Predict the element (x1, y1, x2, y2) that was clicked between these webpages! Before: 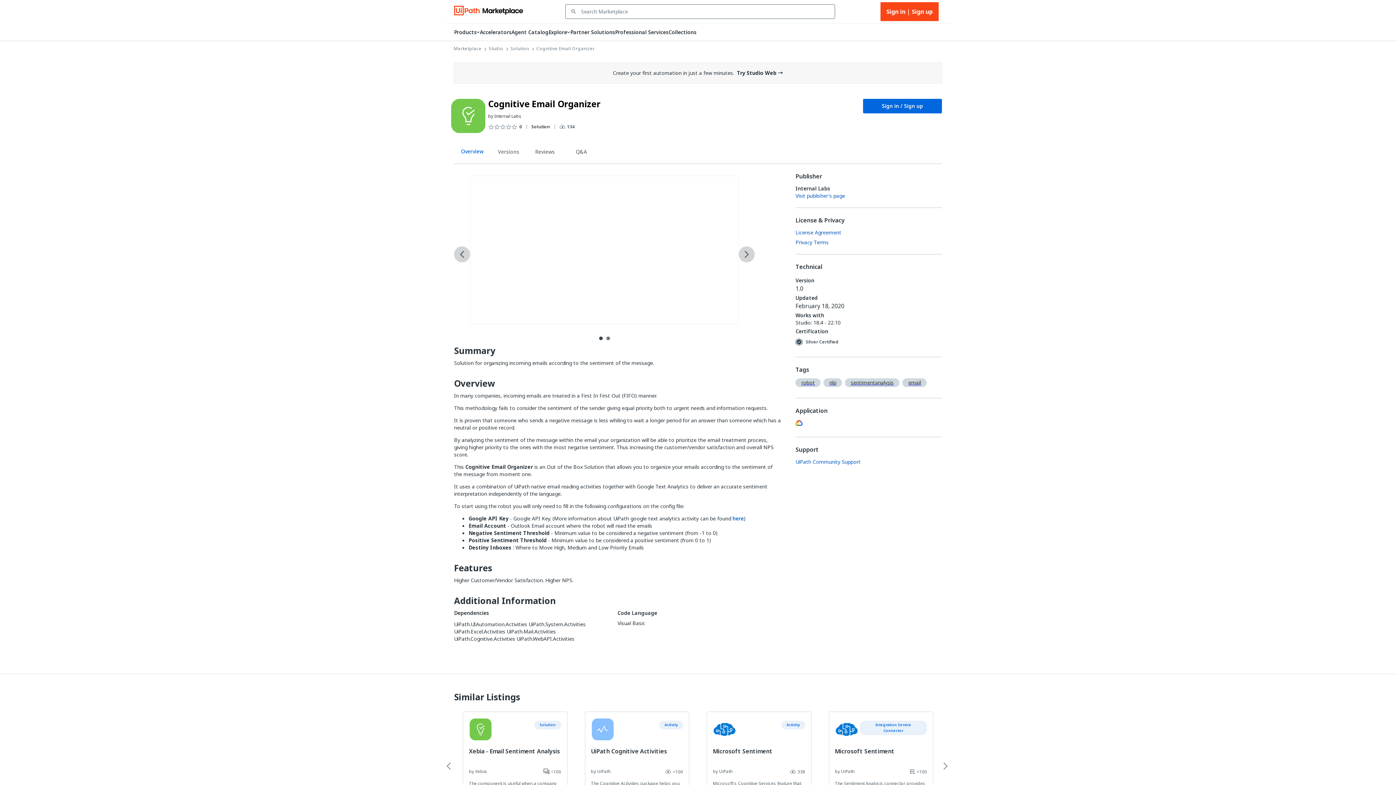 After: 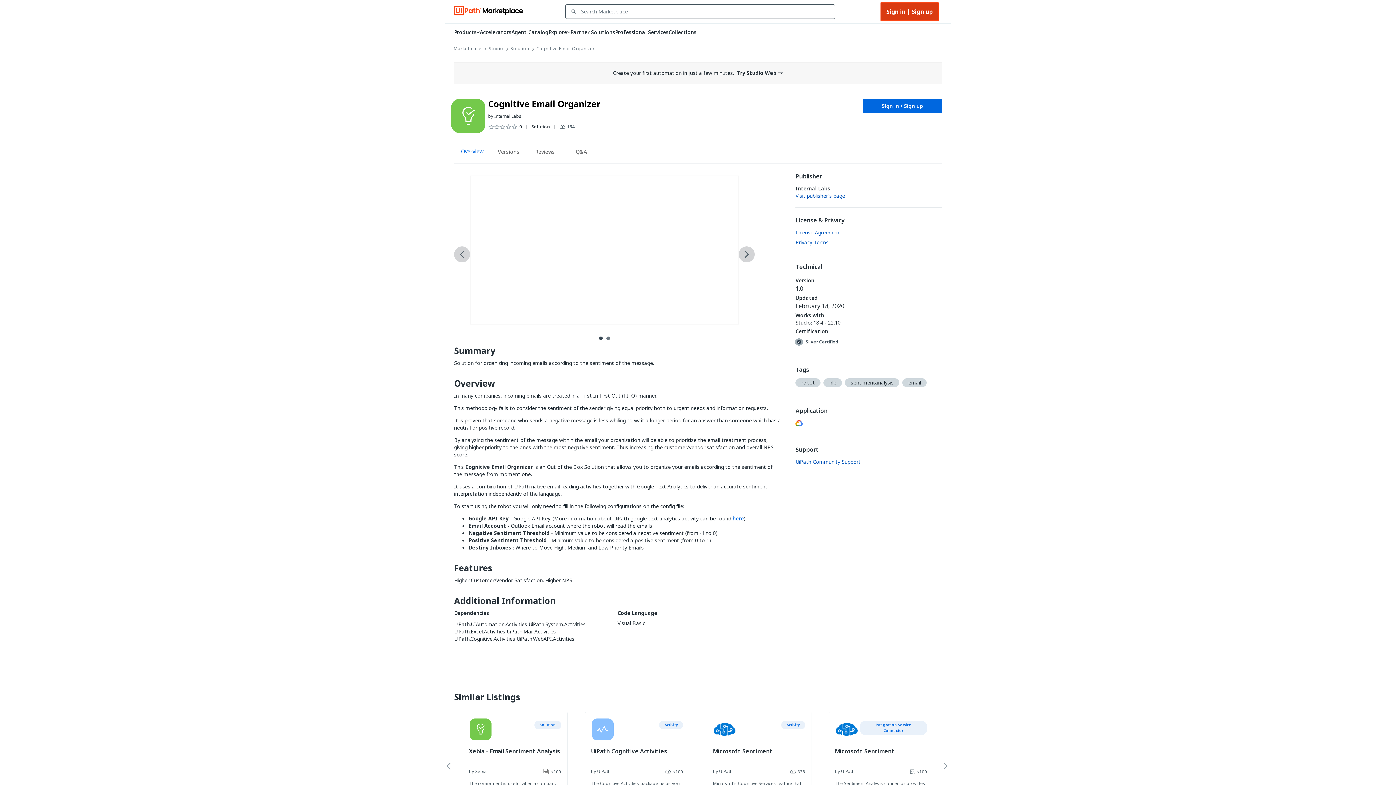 Action: label: Sign in | Sign up bbox: (880, 2, 938, 21)